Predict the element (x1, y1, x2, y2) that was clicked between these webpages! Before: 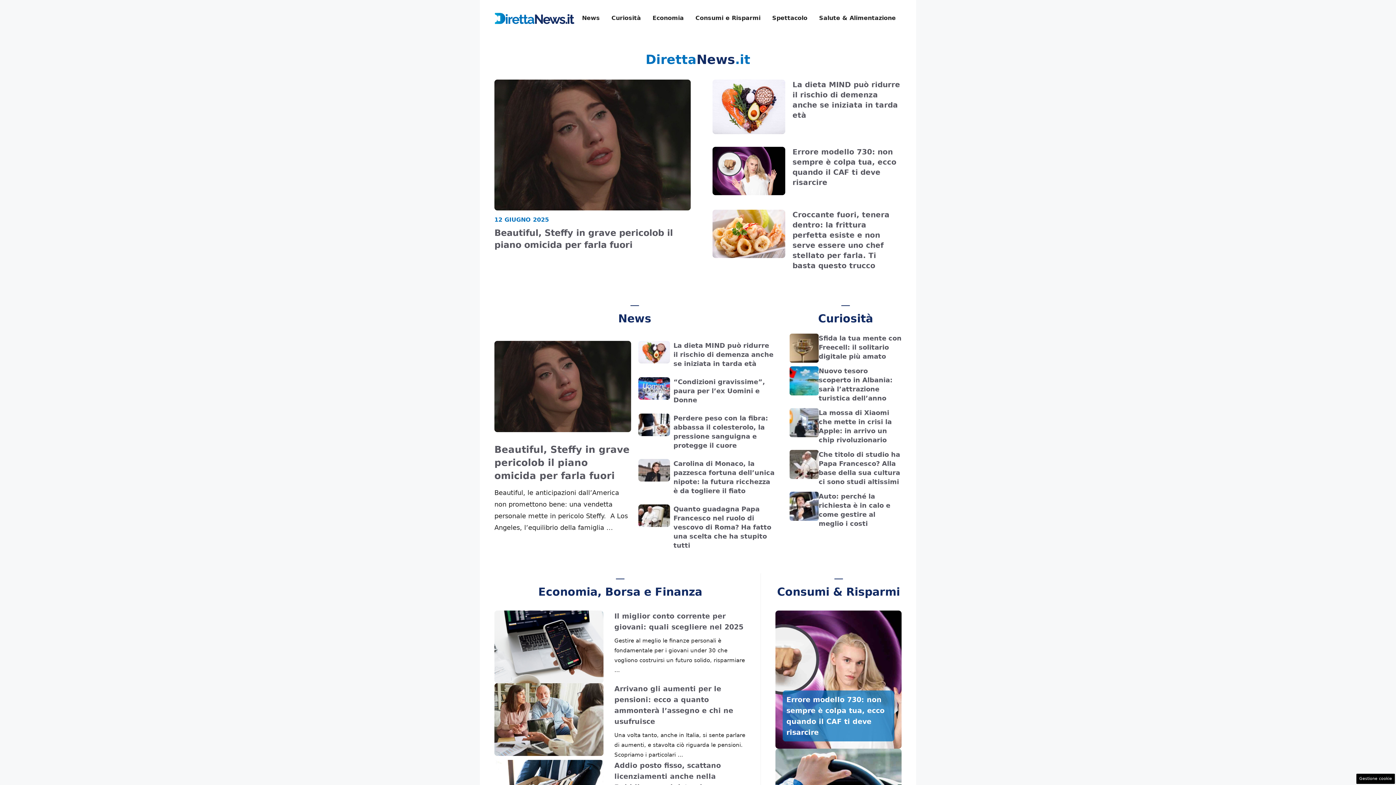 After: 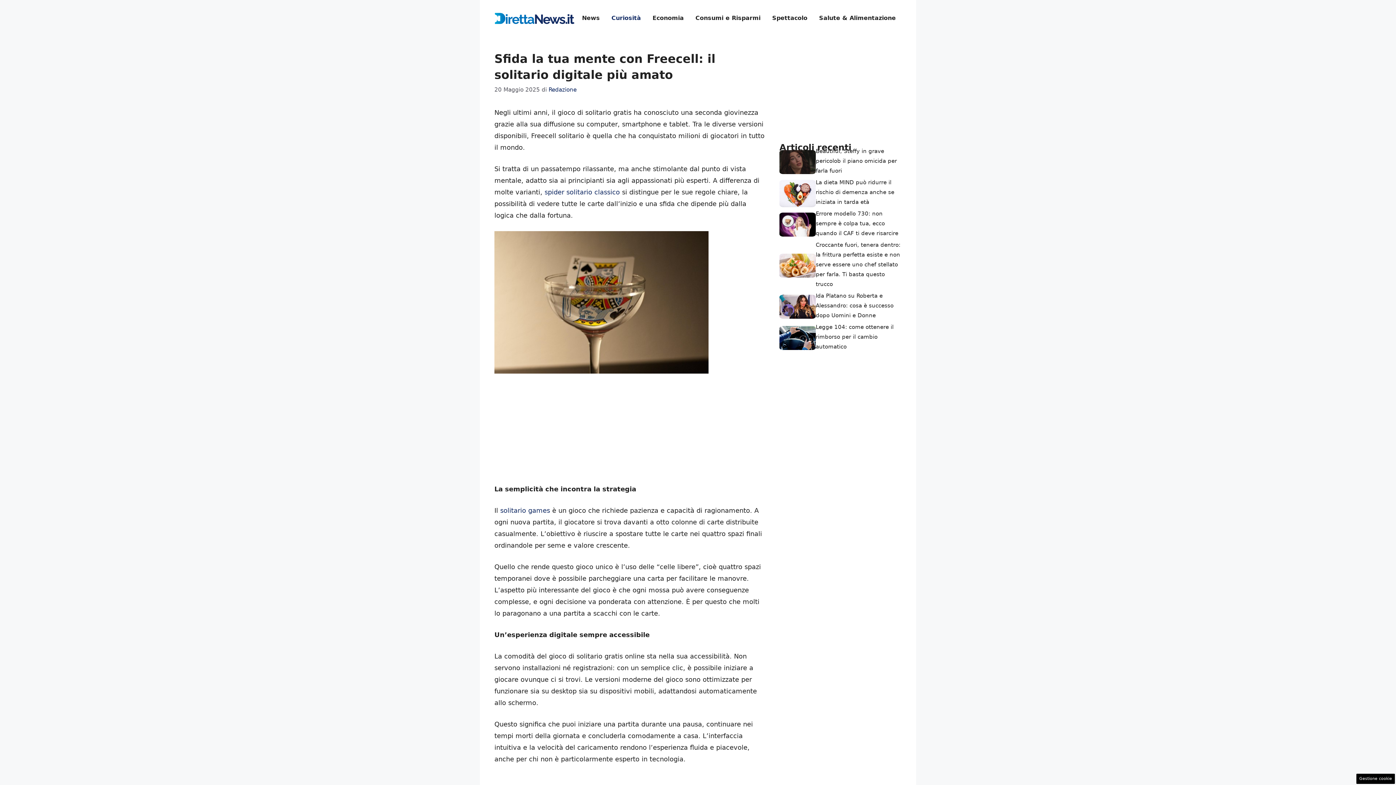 Action: label: Sfida la tua mente con Freecell: il solitario digitale più amato bbox: (818, 334, 901, 360)